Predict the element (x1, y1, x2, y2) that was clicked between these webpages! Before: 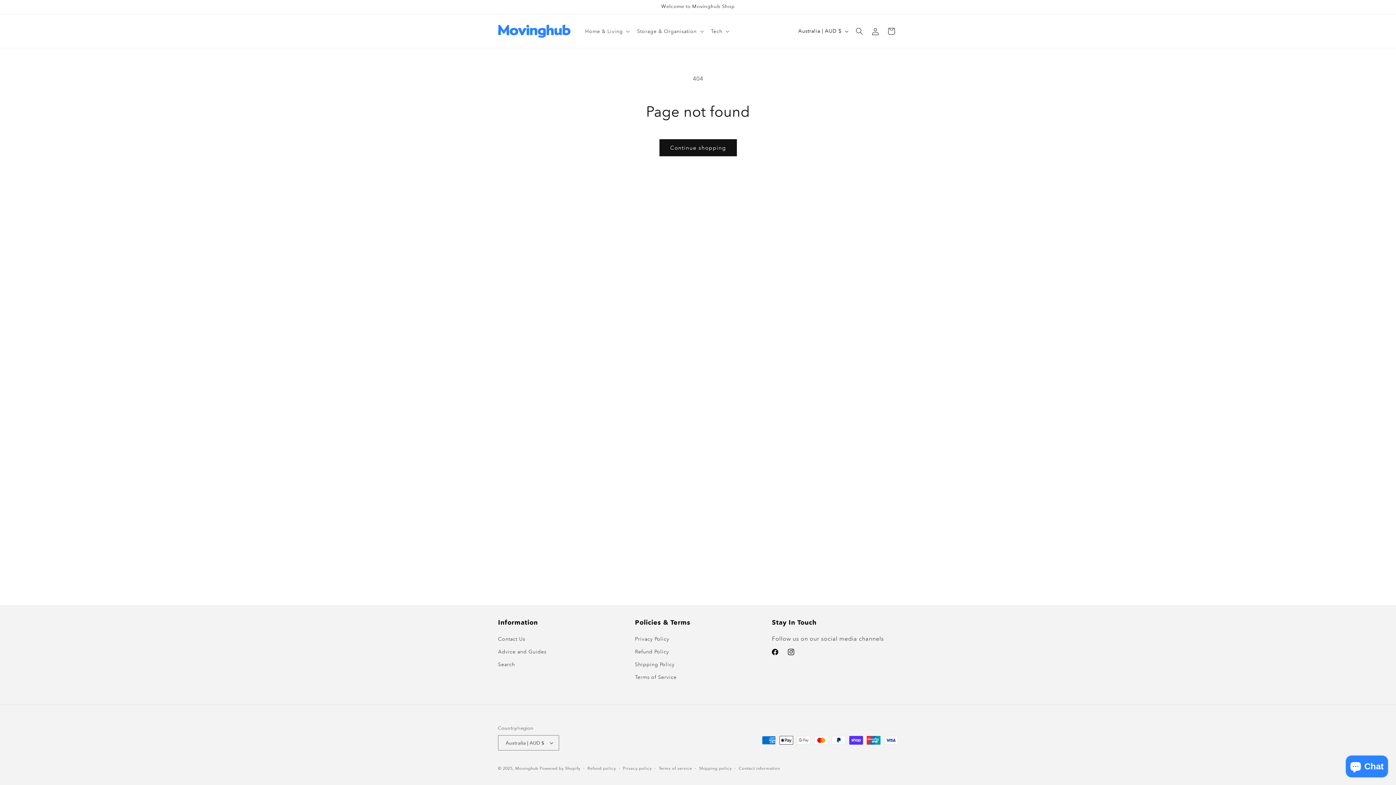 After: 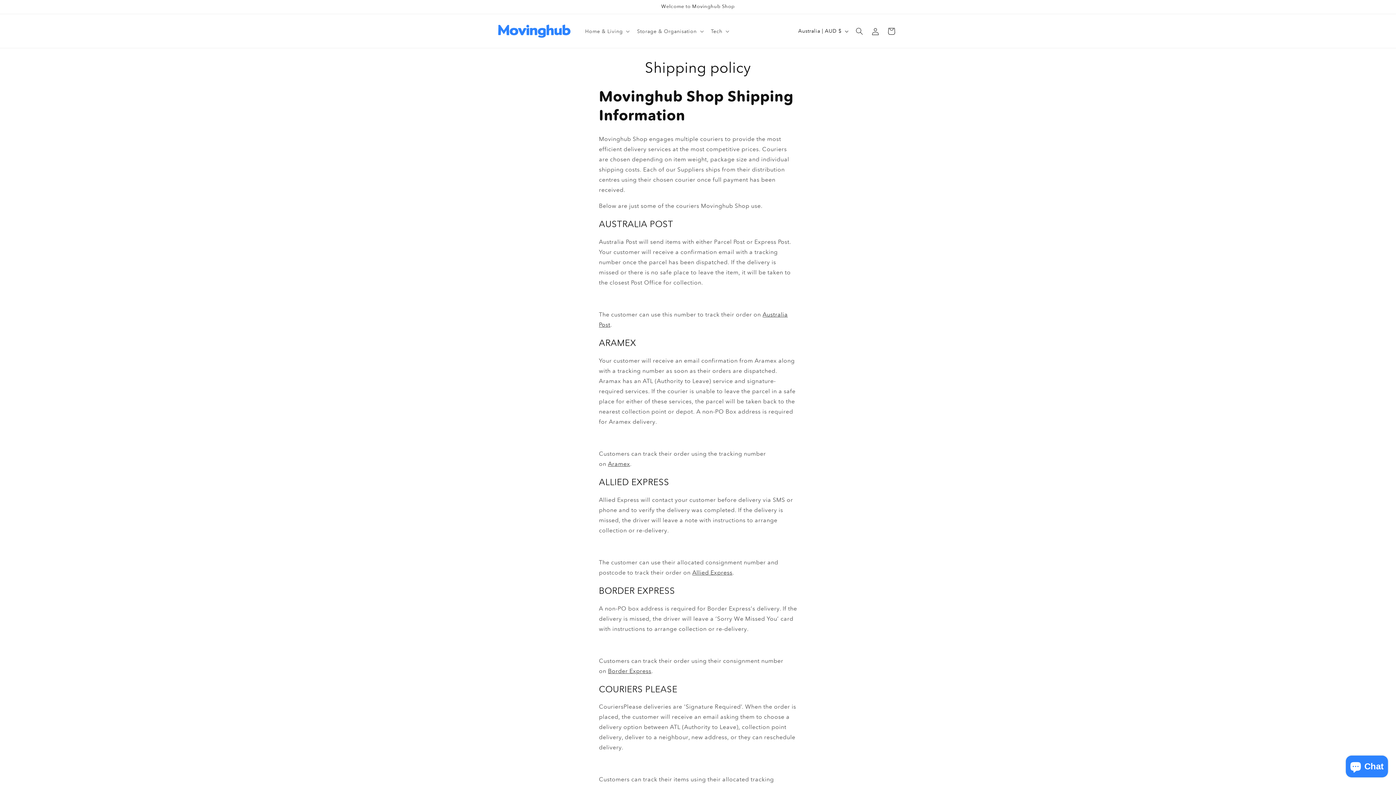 Action: bbox: (699, 765, 731, 772) label: Shipping policy